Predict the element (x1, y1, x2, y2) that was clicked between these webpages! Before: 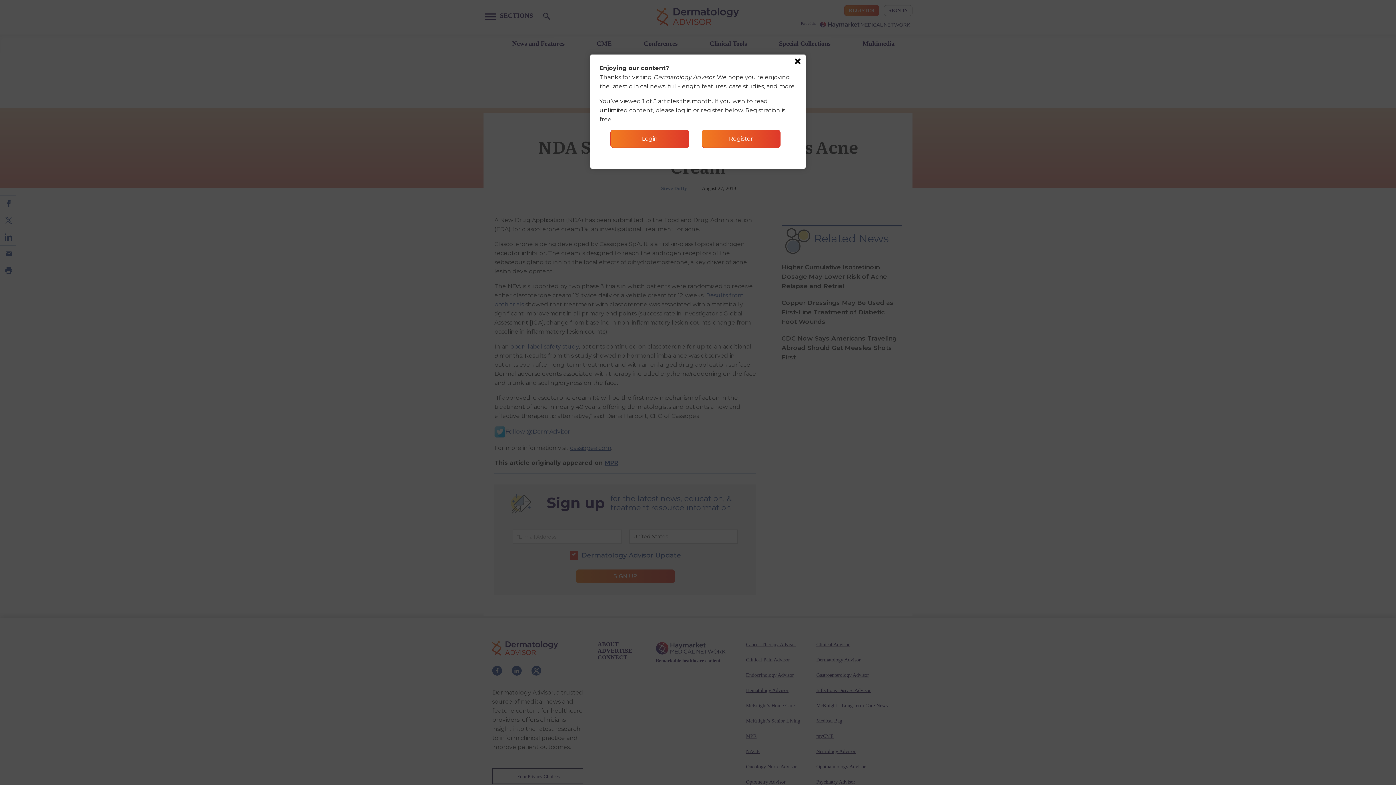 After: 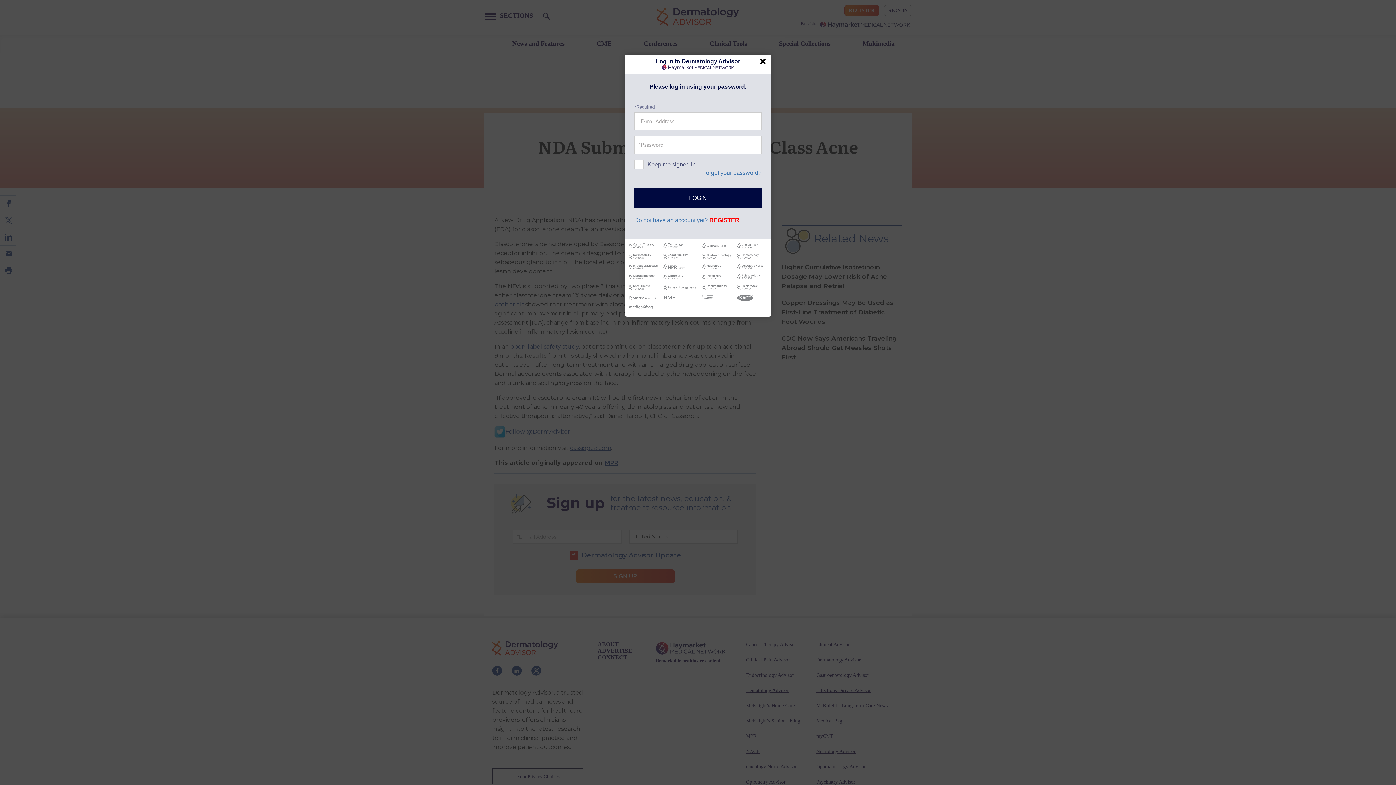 Action: label: Login bbox: (610, 129, 689, 148)